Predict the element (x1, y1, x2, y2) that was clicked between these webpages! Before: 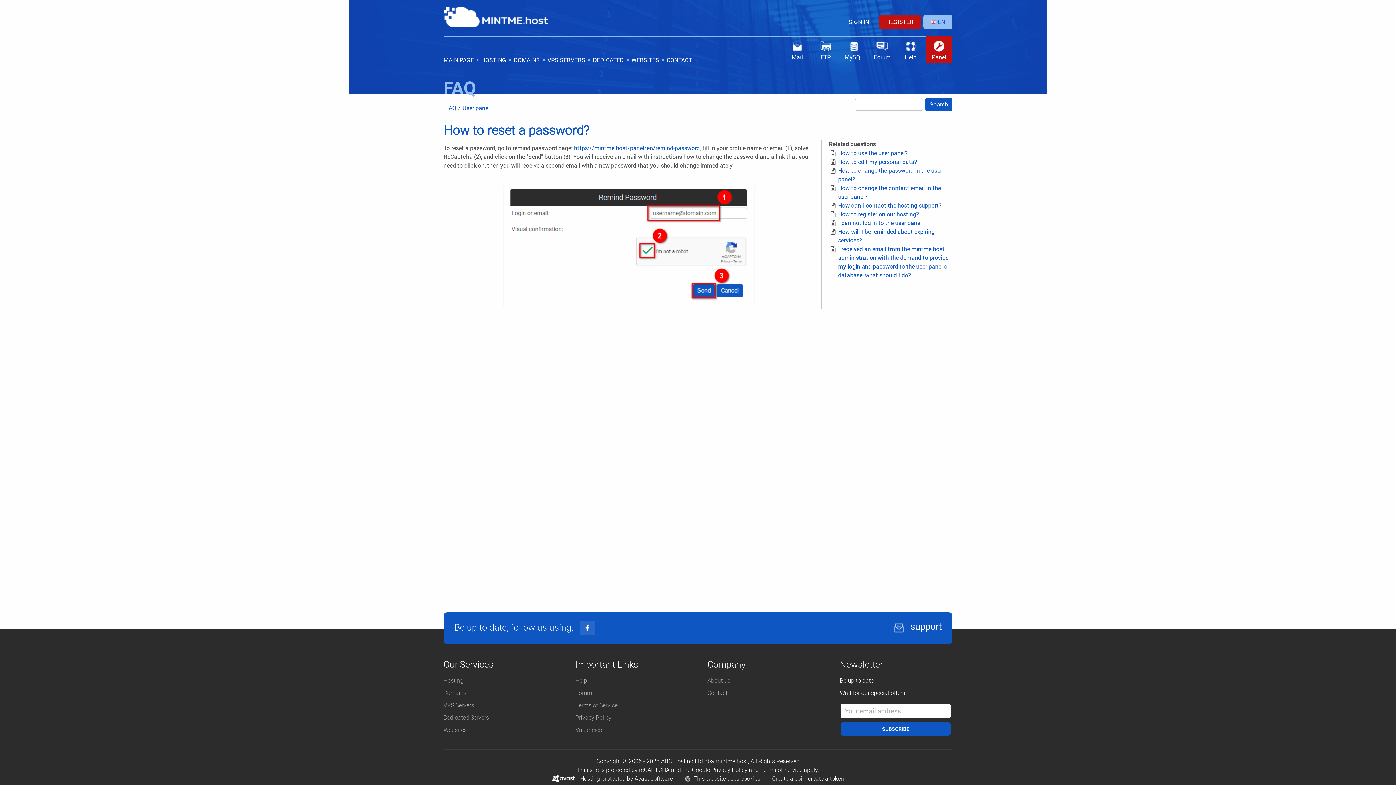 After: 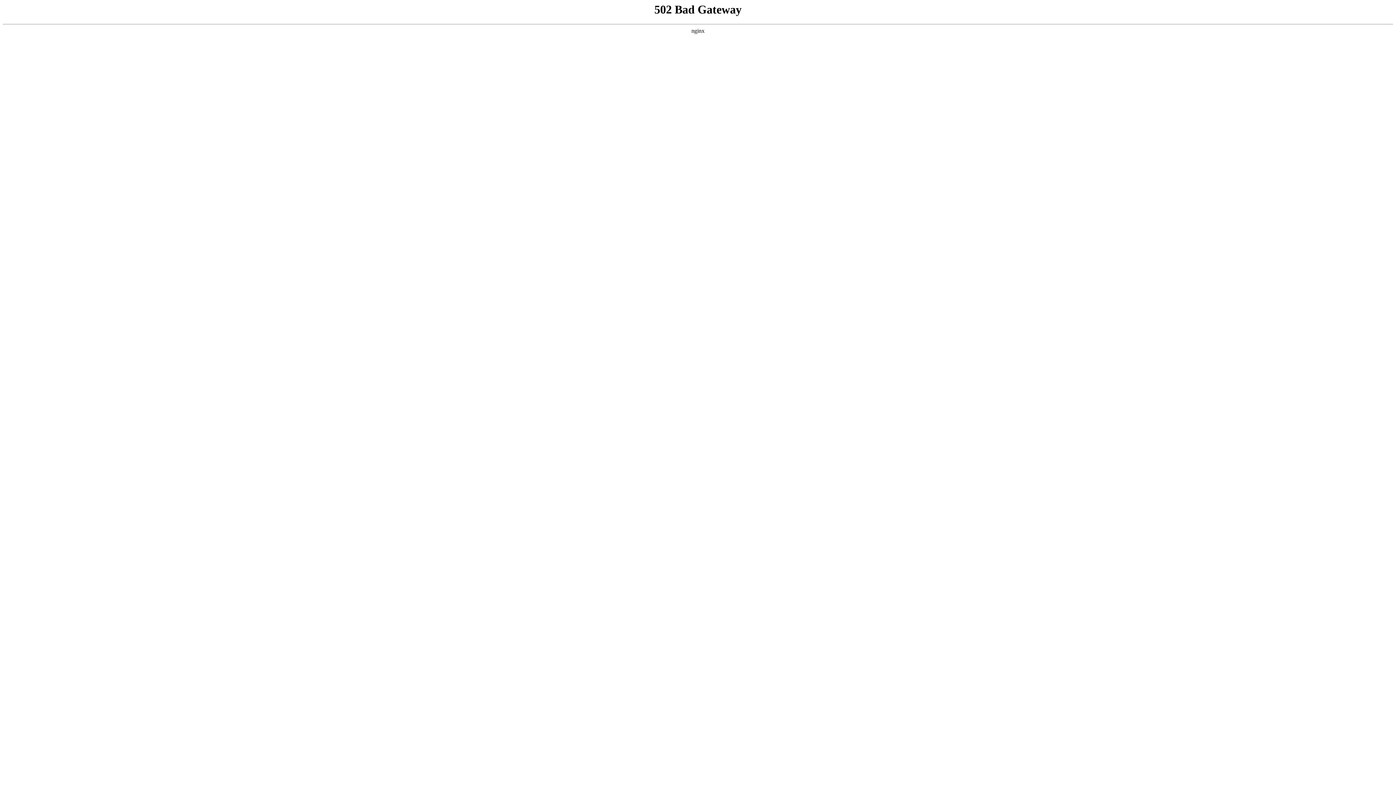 Action: bbox: (575, 689, 592, 696) label: Forum